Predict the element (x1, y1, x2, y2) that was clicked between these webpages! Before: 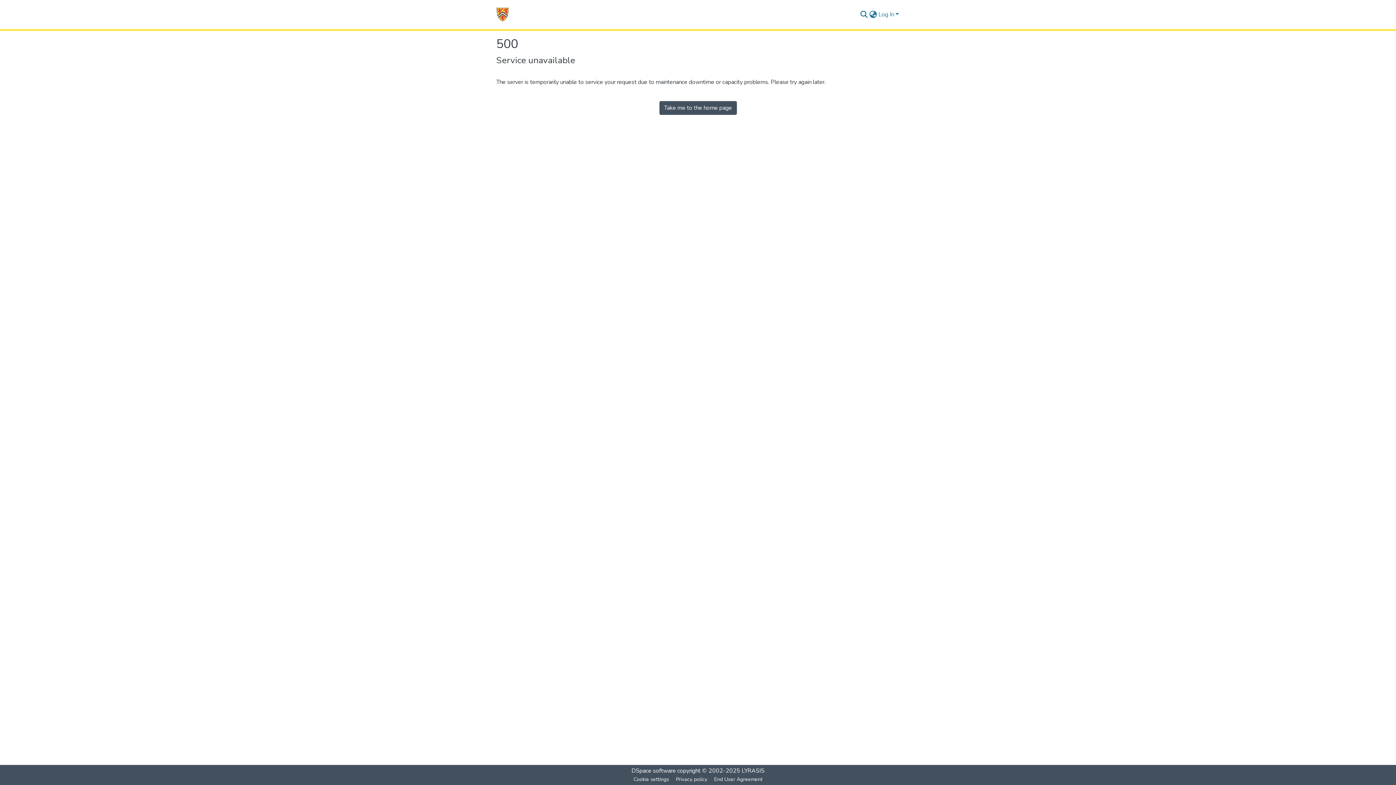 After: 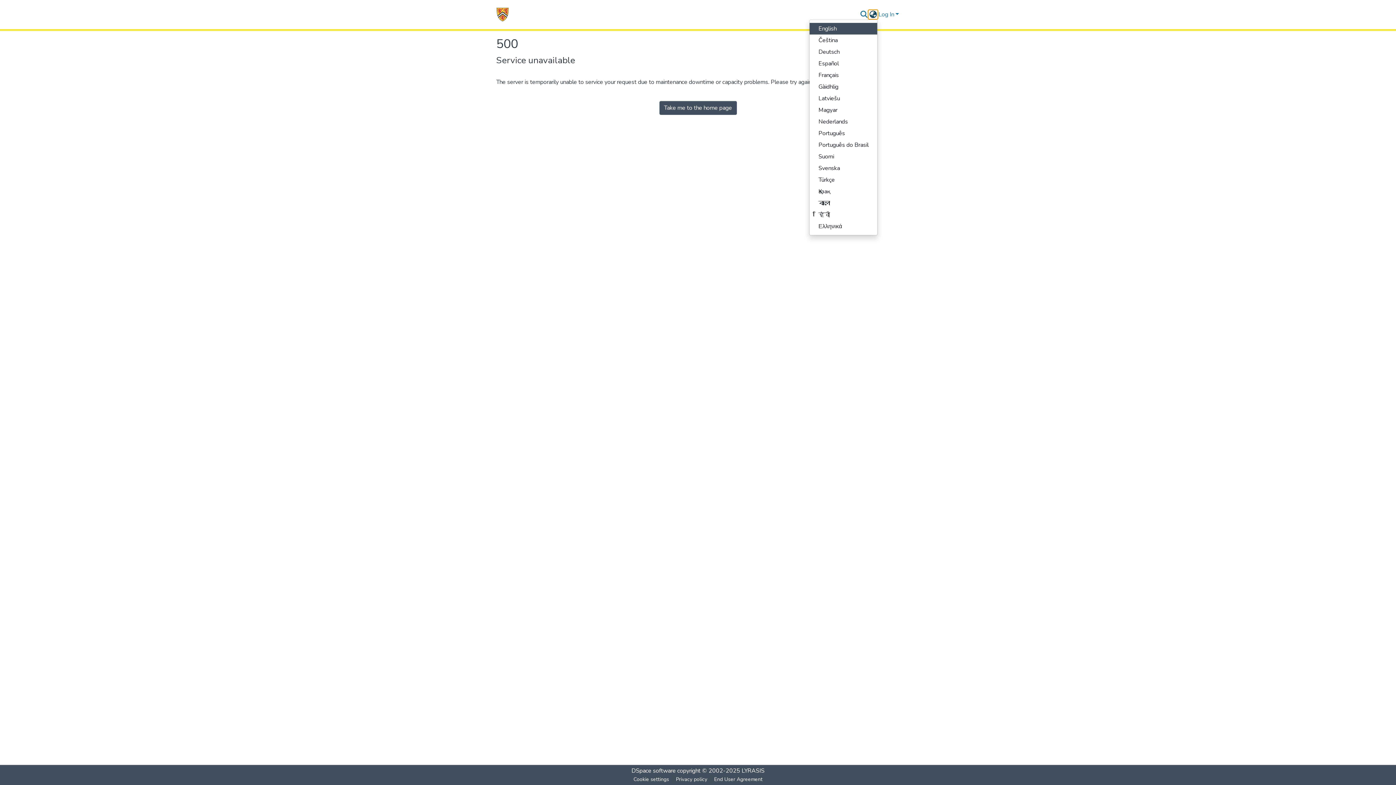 Action: label: Language switch bbox: (868, 10, 877, 18)